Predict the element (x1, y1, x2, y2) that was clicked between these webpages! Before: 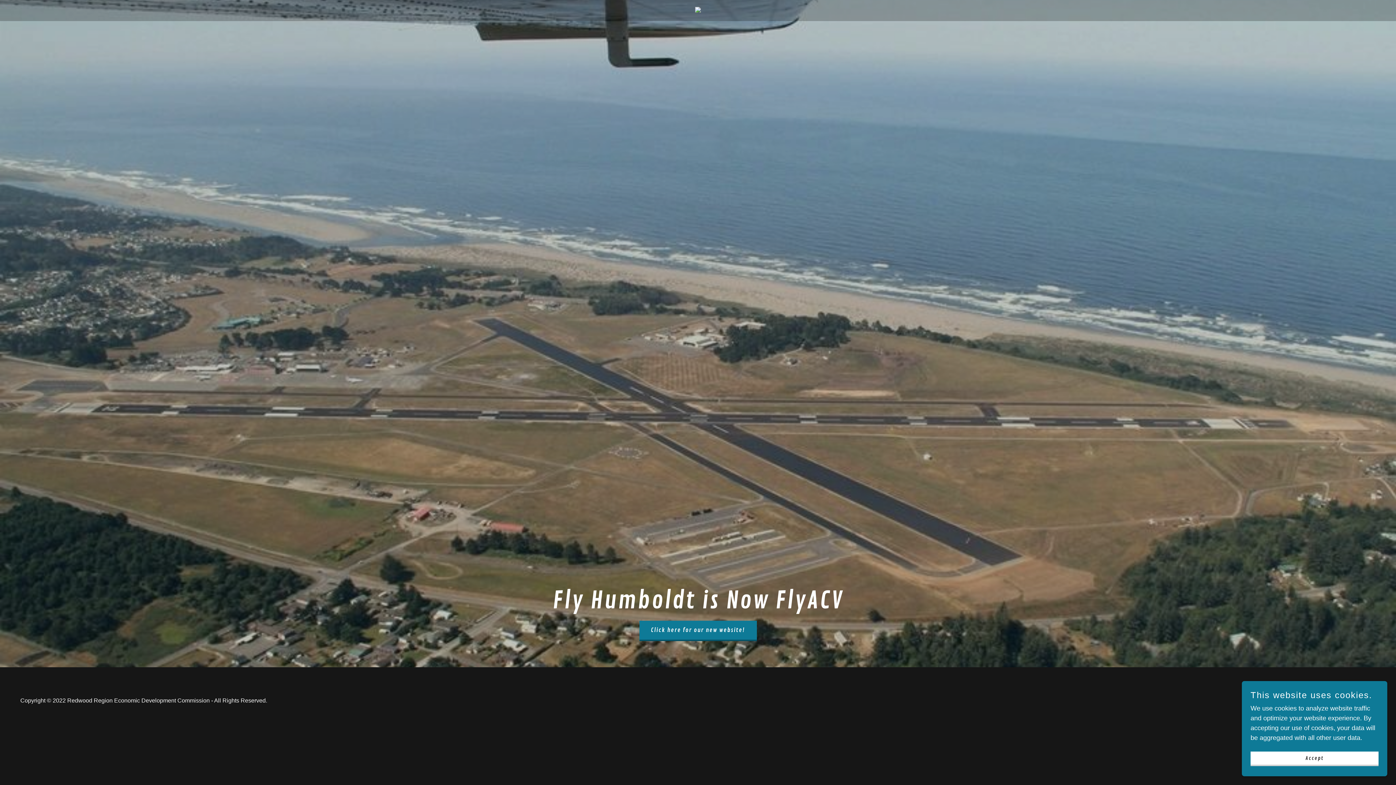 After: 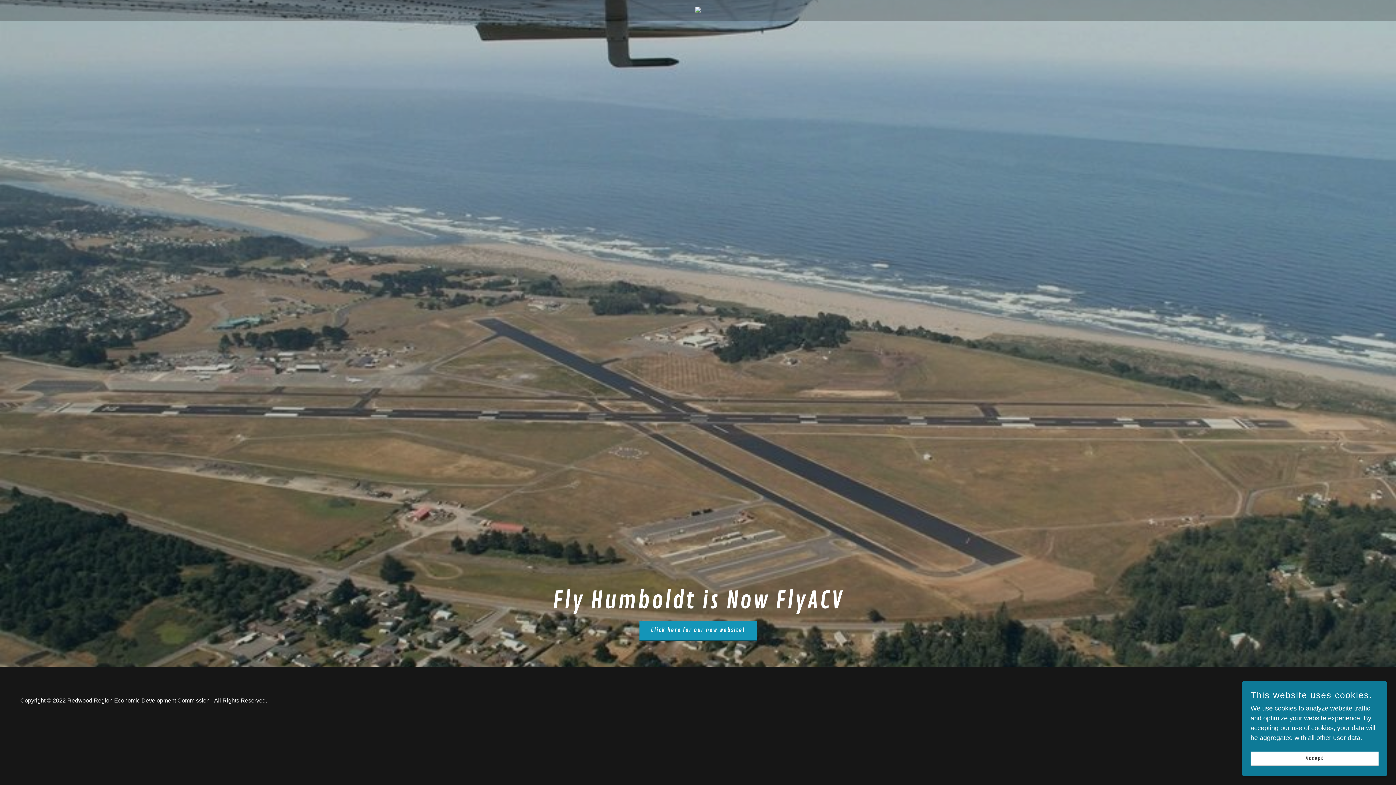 Action: bbox: (639, 621, 756, 641) label: Click here for our new website!